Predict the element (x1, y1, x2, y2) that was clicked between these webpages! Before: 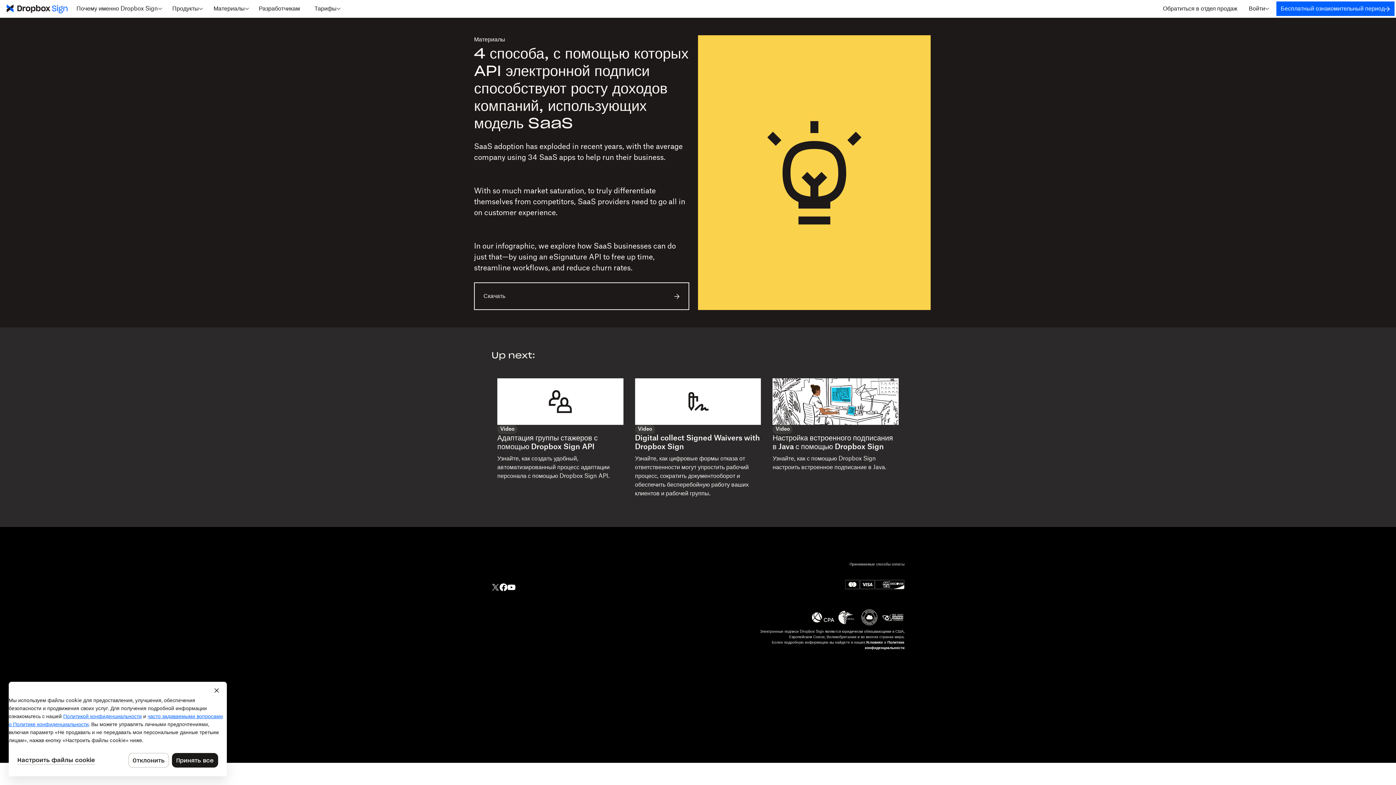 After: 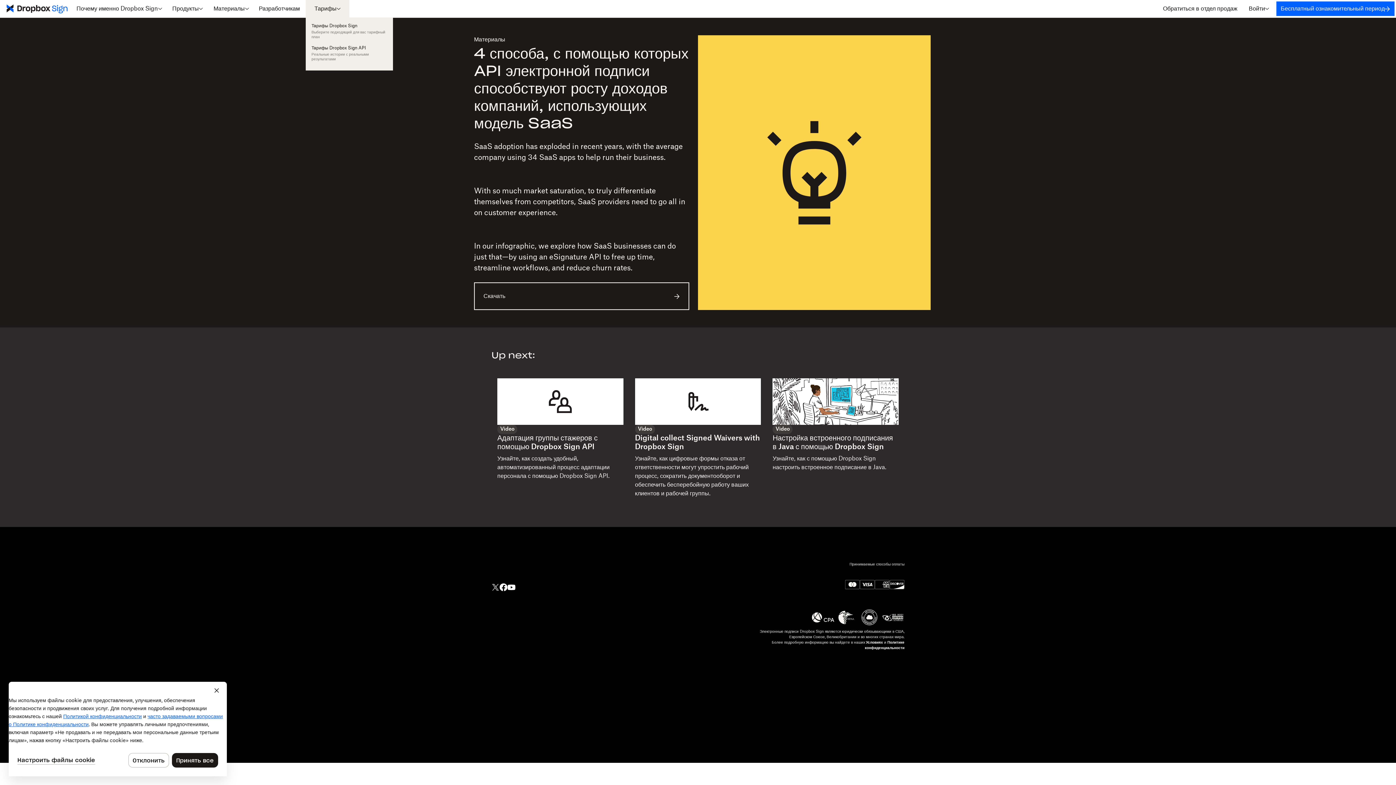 Action: bbox: (305, 0, 349, 17) label: Тарифы